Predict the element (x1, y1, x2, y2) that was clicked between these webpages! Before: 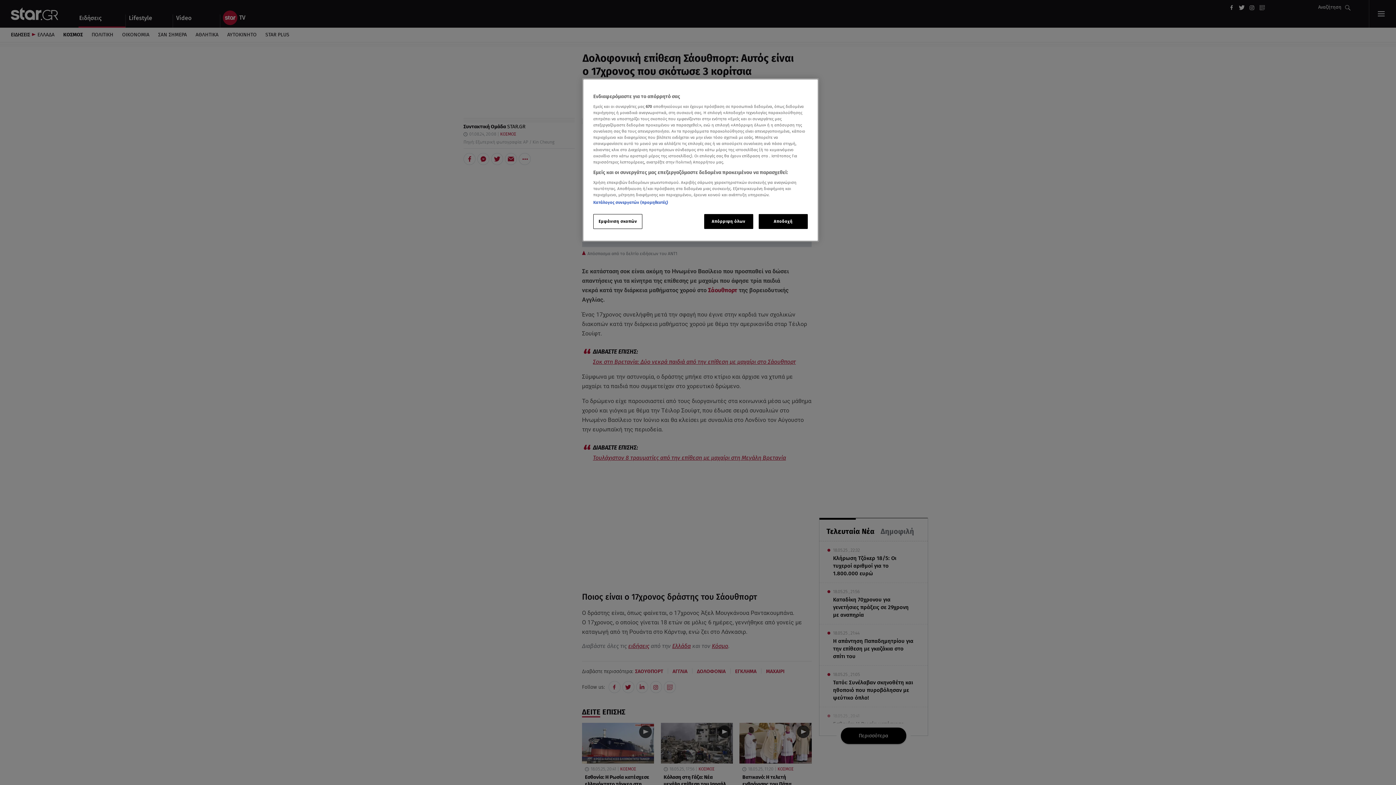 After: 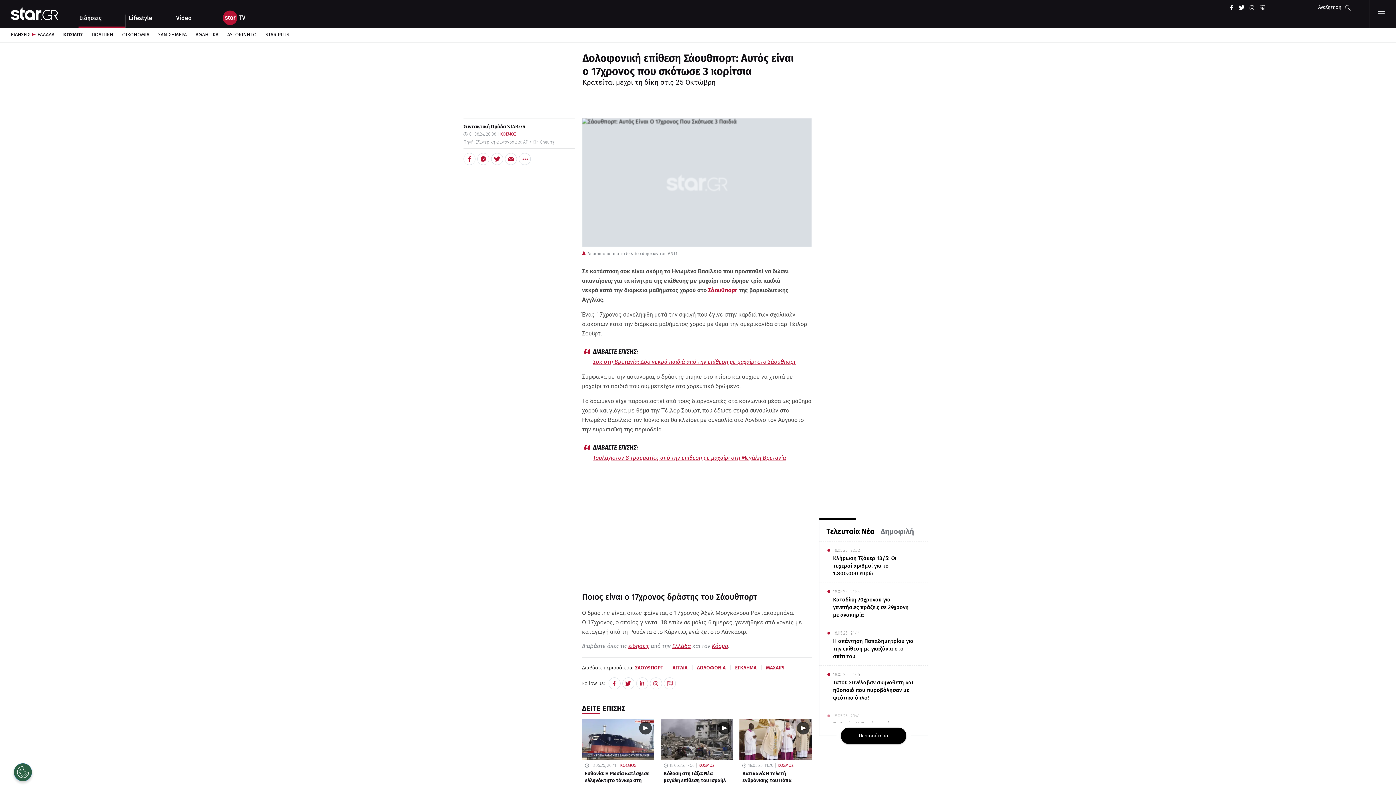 Action: label: Αποδοχή bbox: (758, 214, 808, 229)